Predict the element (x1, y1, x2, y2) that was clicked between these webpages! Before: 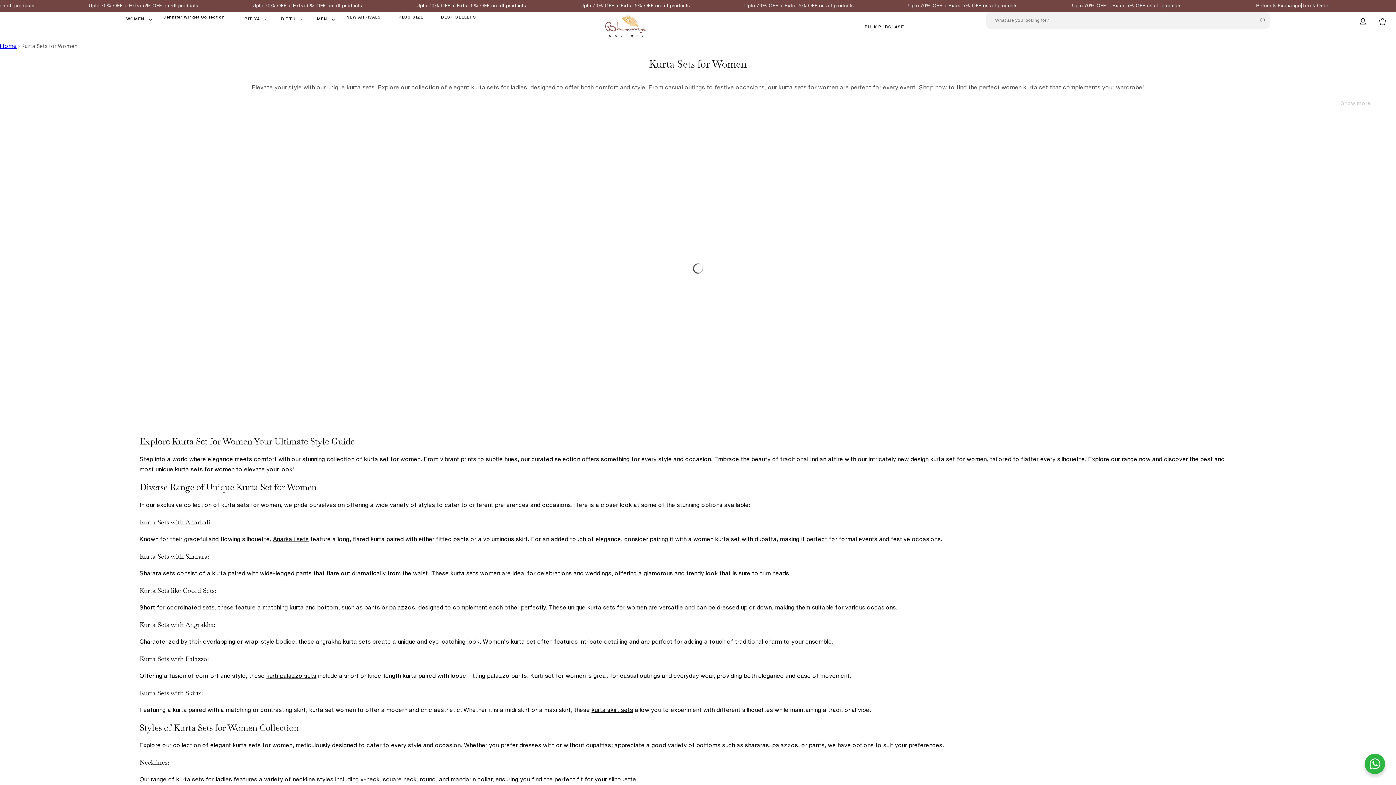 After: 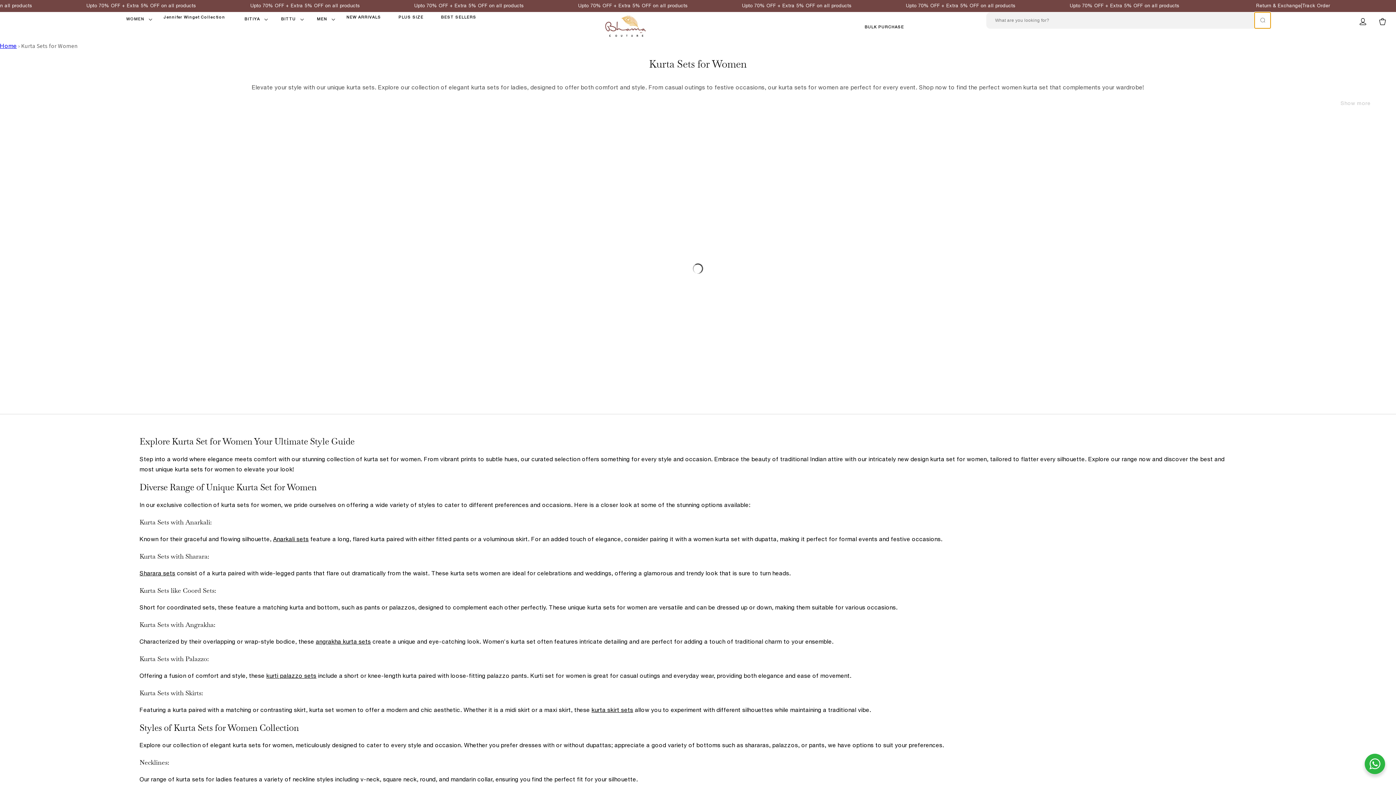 Action: label: What are you looking for? bbox: (1255, 12, 1271, 28)